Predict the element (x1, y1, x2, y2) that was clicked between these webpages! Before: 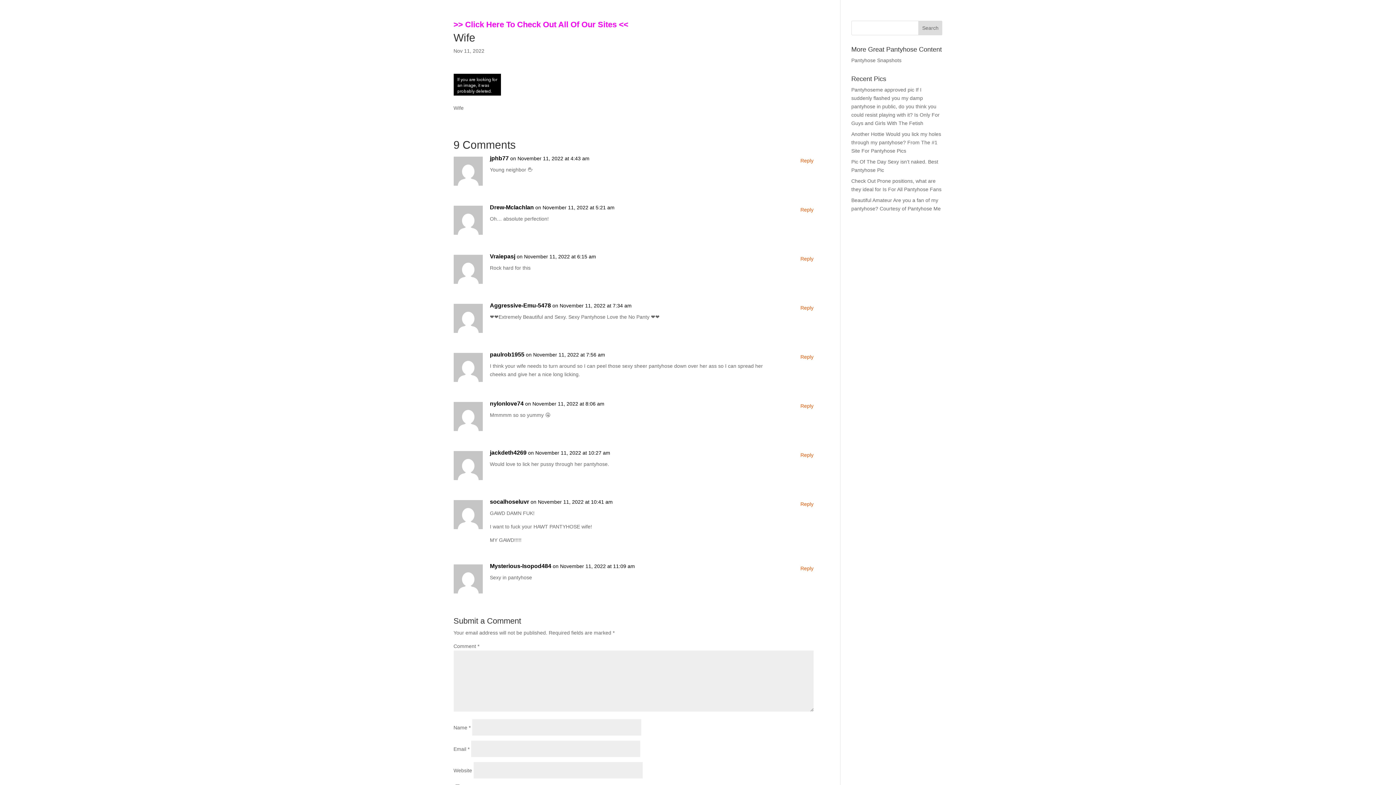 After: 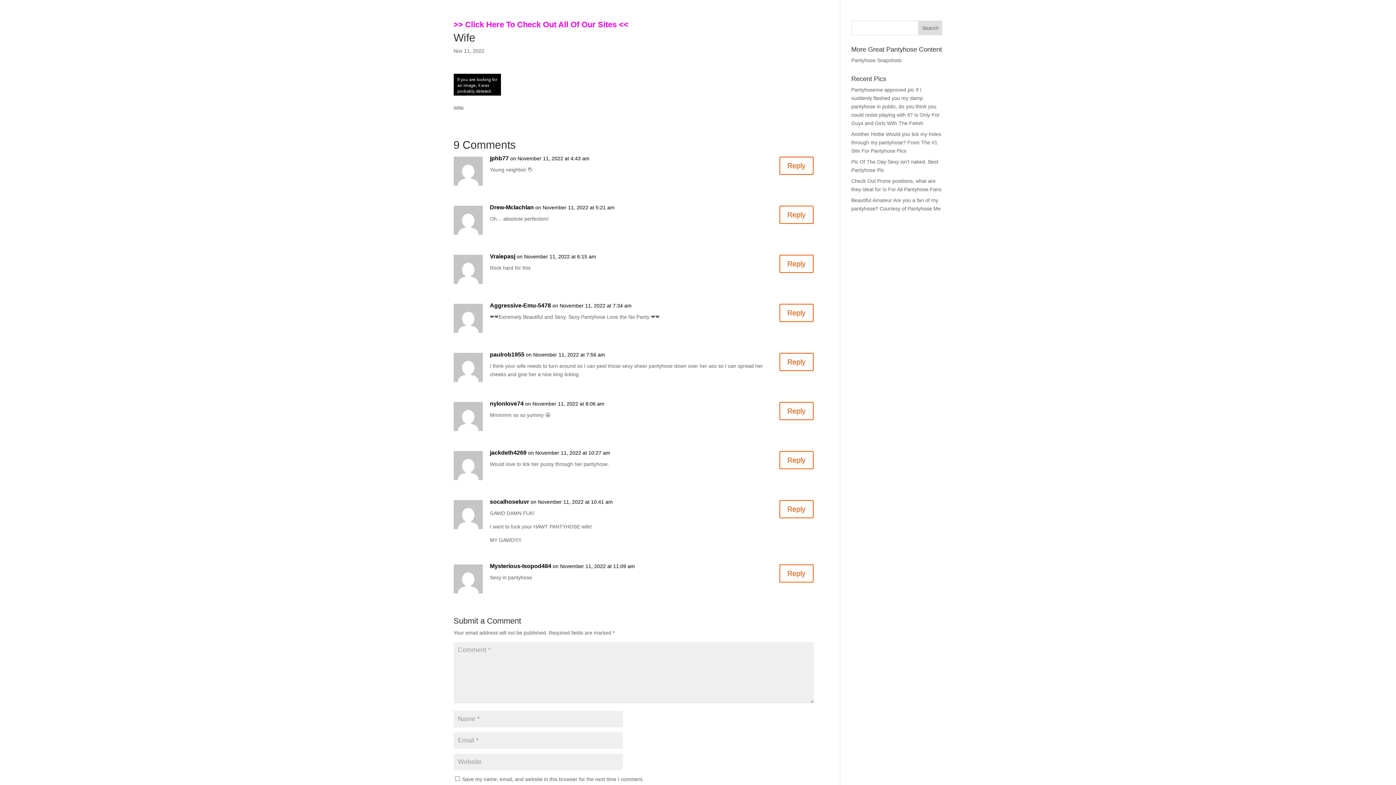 Action: bbox: (490, 399, 523, 408) label: nylonlove74